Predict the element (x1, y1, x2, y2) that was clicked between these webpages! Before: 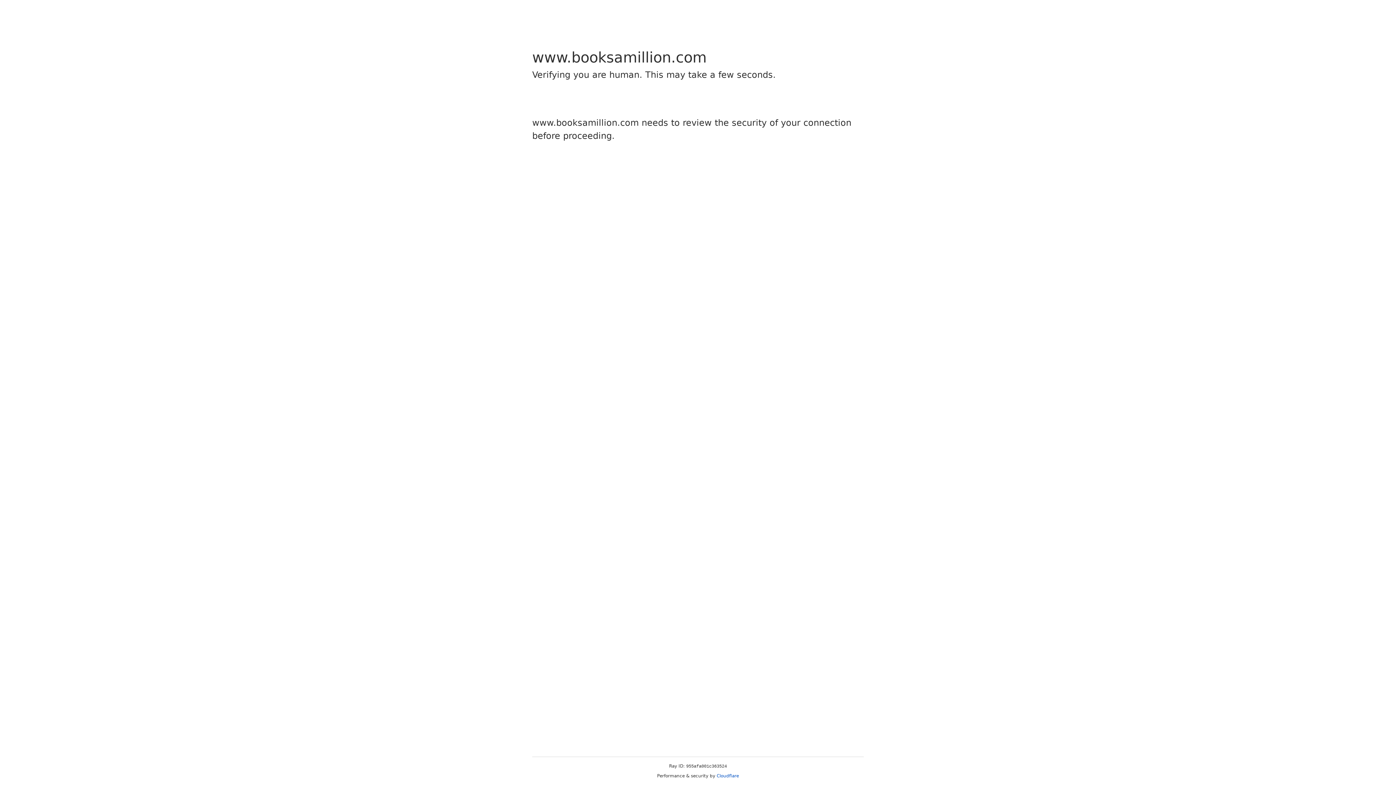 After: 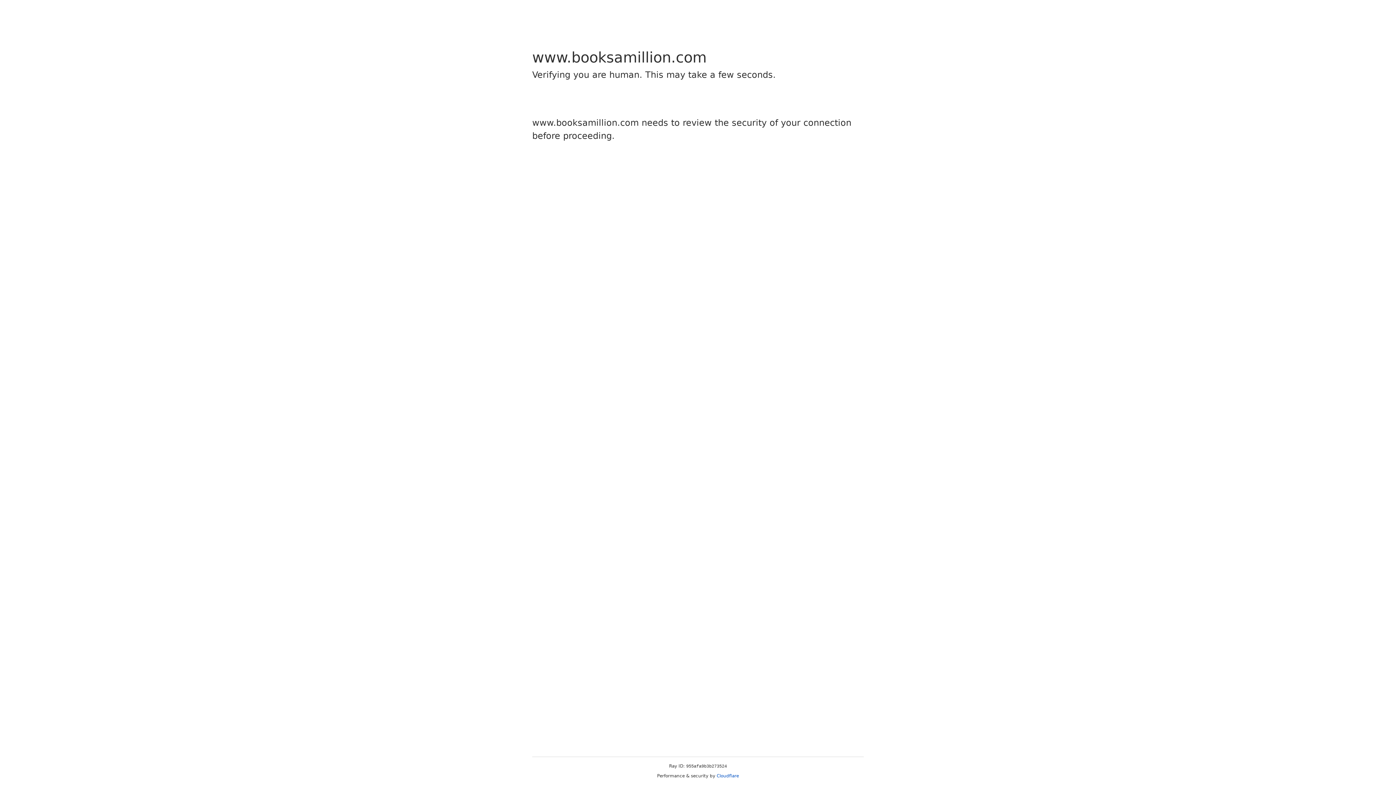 Action: bbox: (716, 773, 739, 778) label: Cloudflare